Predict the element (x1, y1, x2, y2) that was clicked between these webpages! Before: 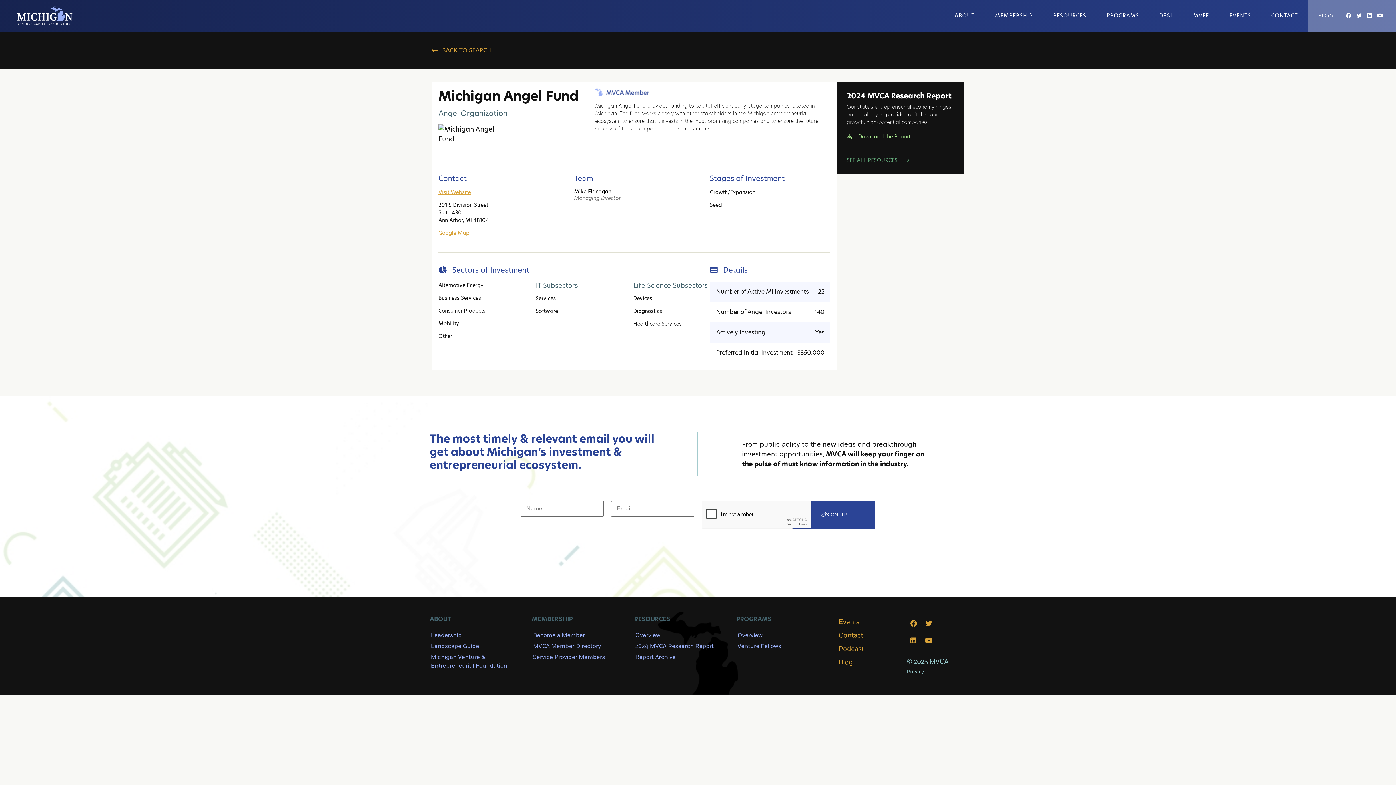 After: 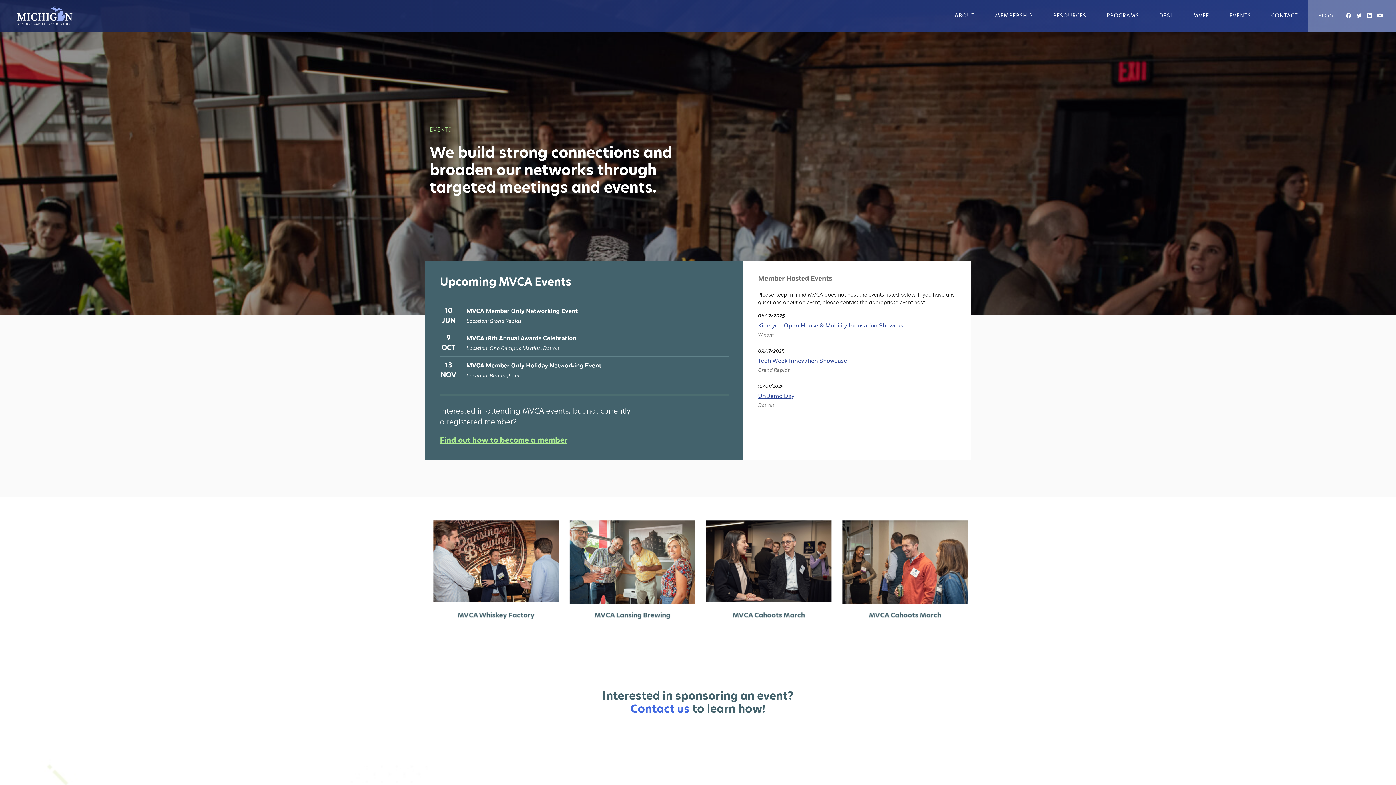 Action: label: Events bbox: (838, 618, 859, 627)